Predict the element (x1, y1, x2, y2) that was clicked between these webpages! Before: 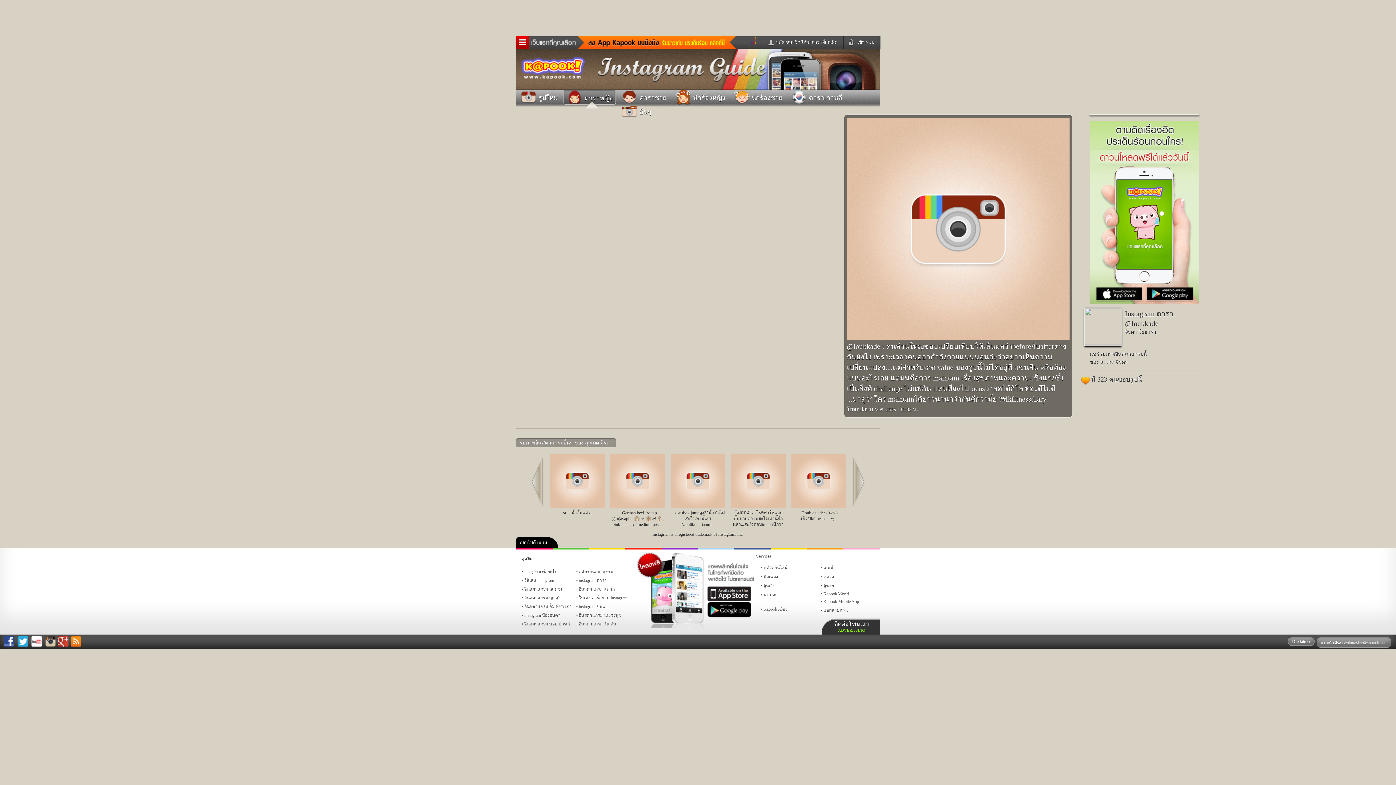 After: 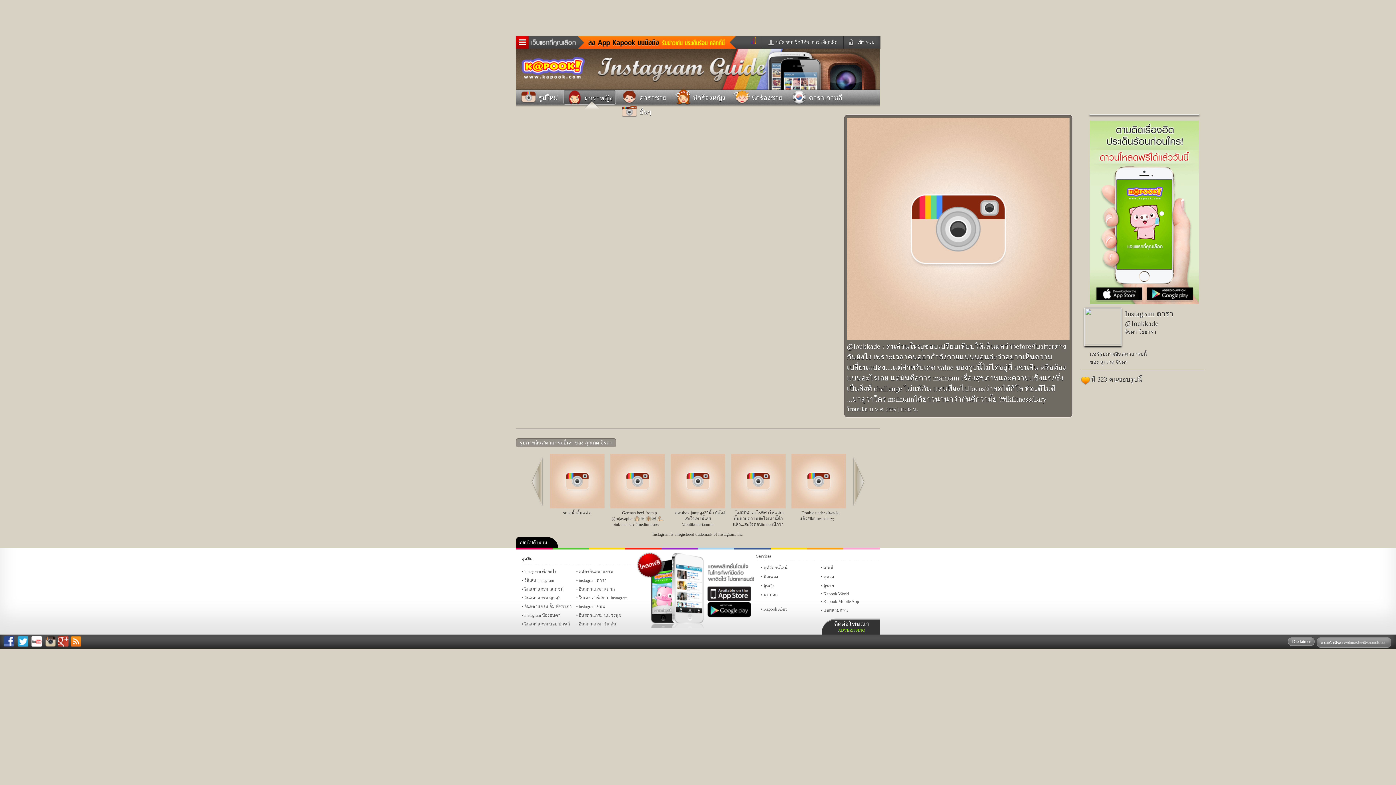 Action: bbox: (45, 636, 56, 648)